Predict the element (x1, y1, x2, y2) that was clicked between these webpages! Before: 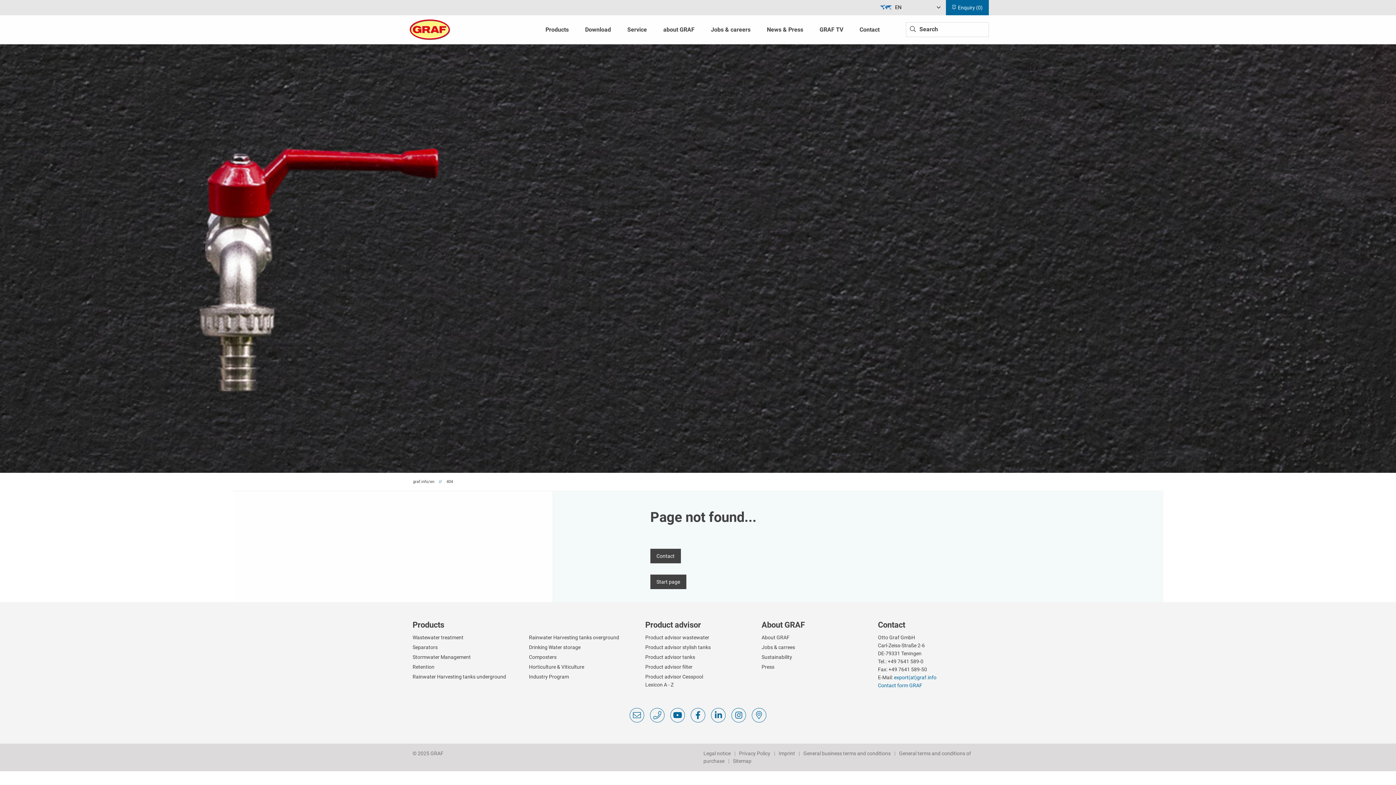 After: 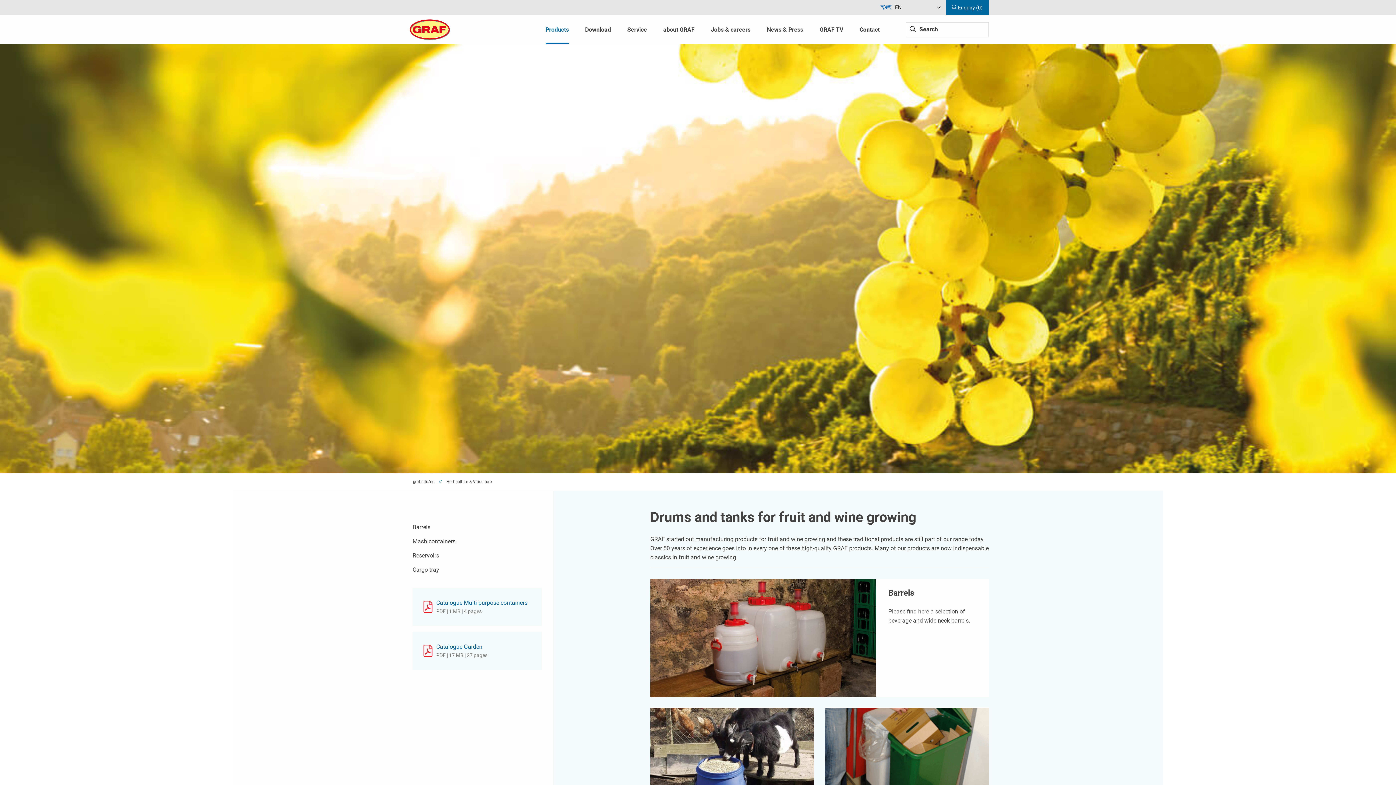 Action: bbox: (529, 664, 584, 670) label: Horticulture & Viticulture